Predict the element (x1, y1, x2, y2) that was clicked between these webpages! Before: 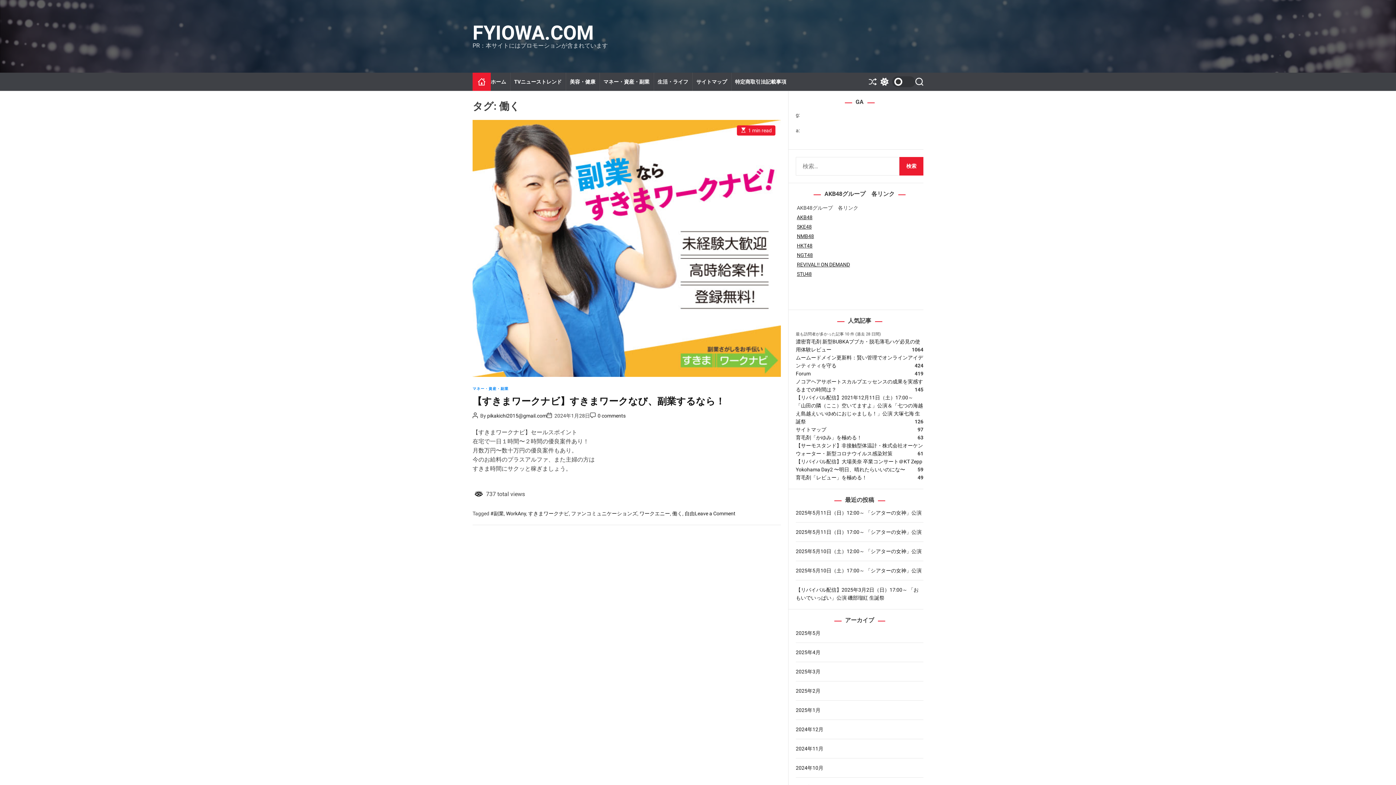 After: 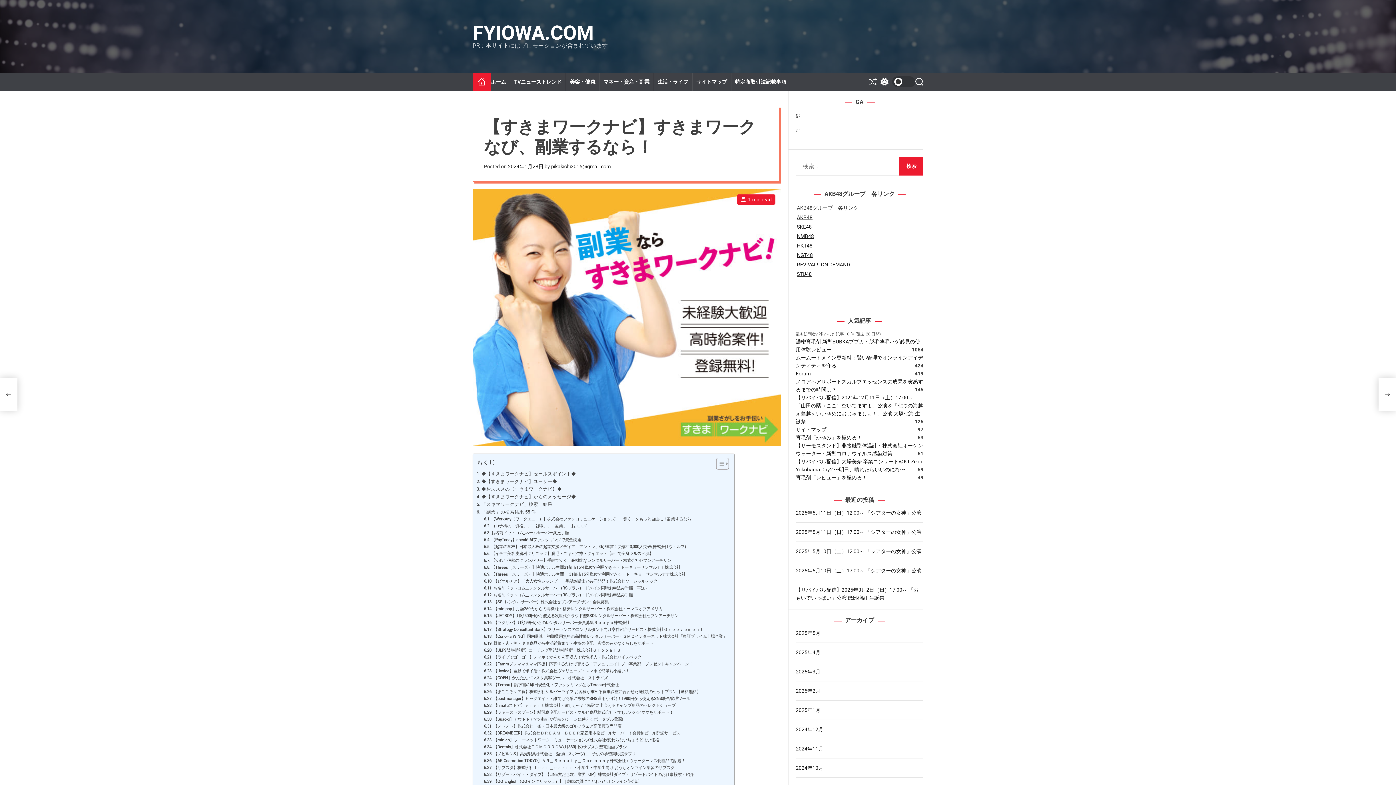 Action: bbox: (472, 395, 725, 406) label: 【すきまワークナビ】すきまワークなび、副業するなら！